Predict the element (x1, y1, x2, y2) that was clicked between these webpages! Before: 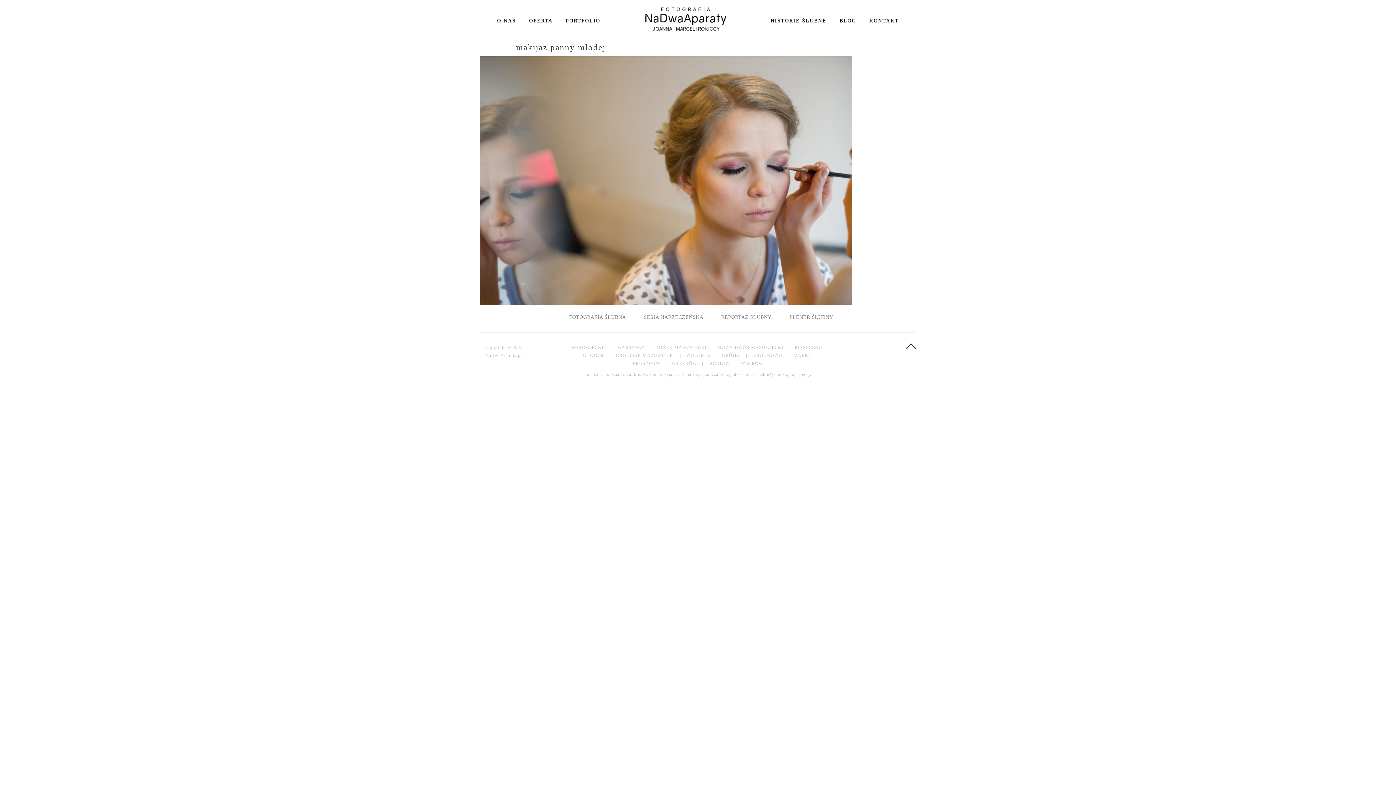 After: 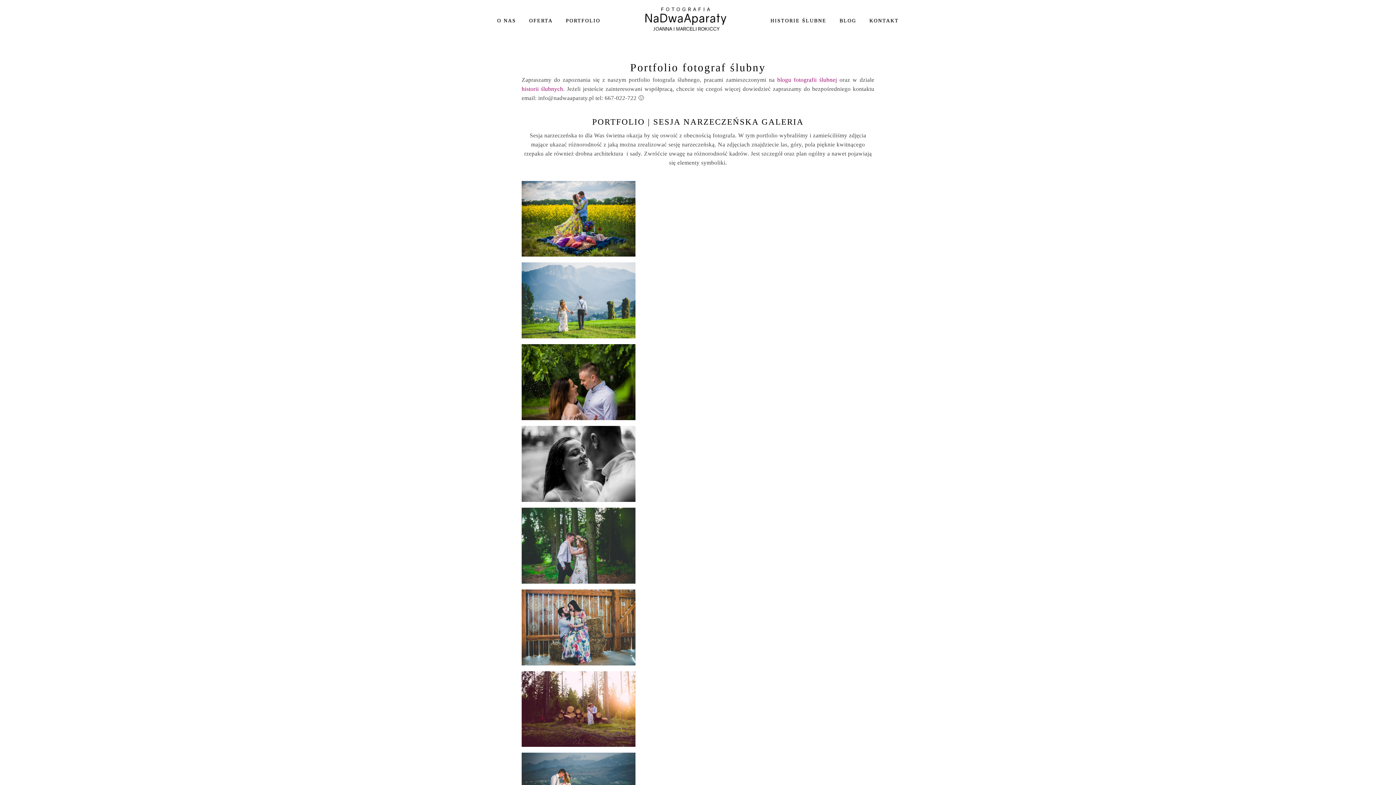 Action: label: PORTFOLIO bbox: (562, 13, 604, 28)